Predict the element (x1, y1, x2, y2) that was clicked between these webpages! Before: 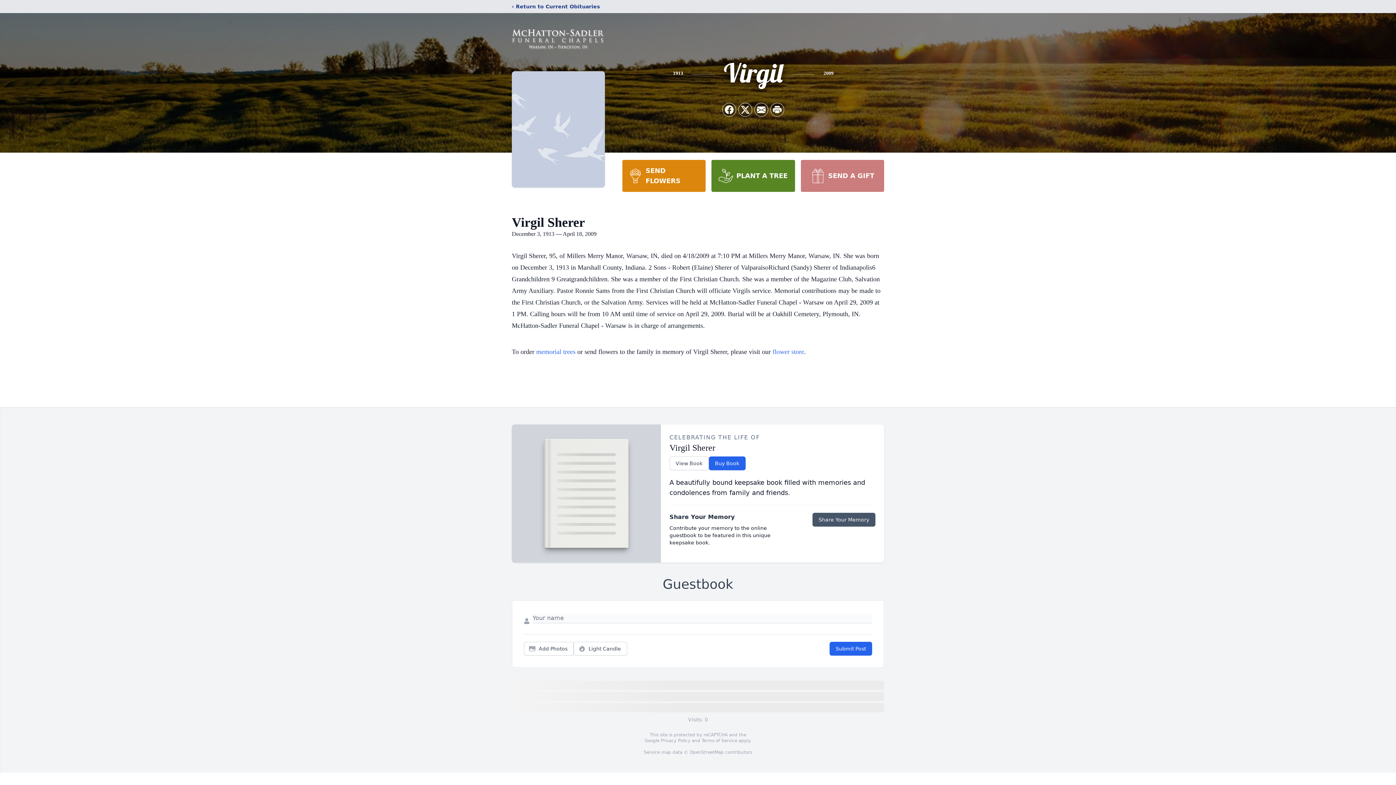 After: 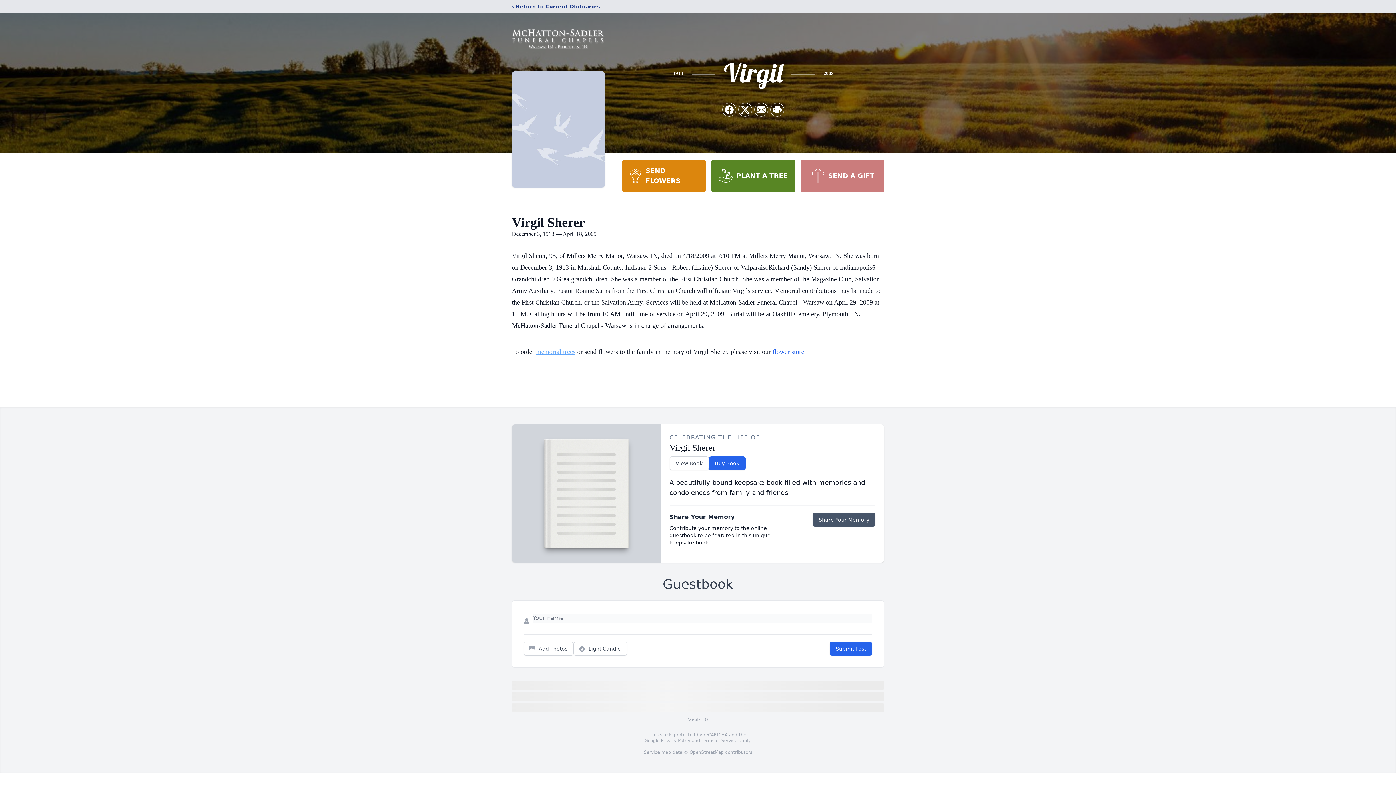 Action: label: memorial trees bbox: (536, 348, 575, 355)